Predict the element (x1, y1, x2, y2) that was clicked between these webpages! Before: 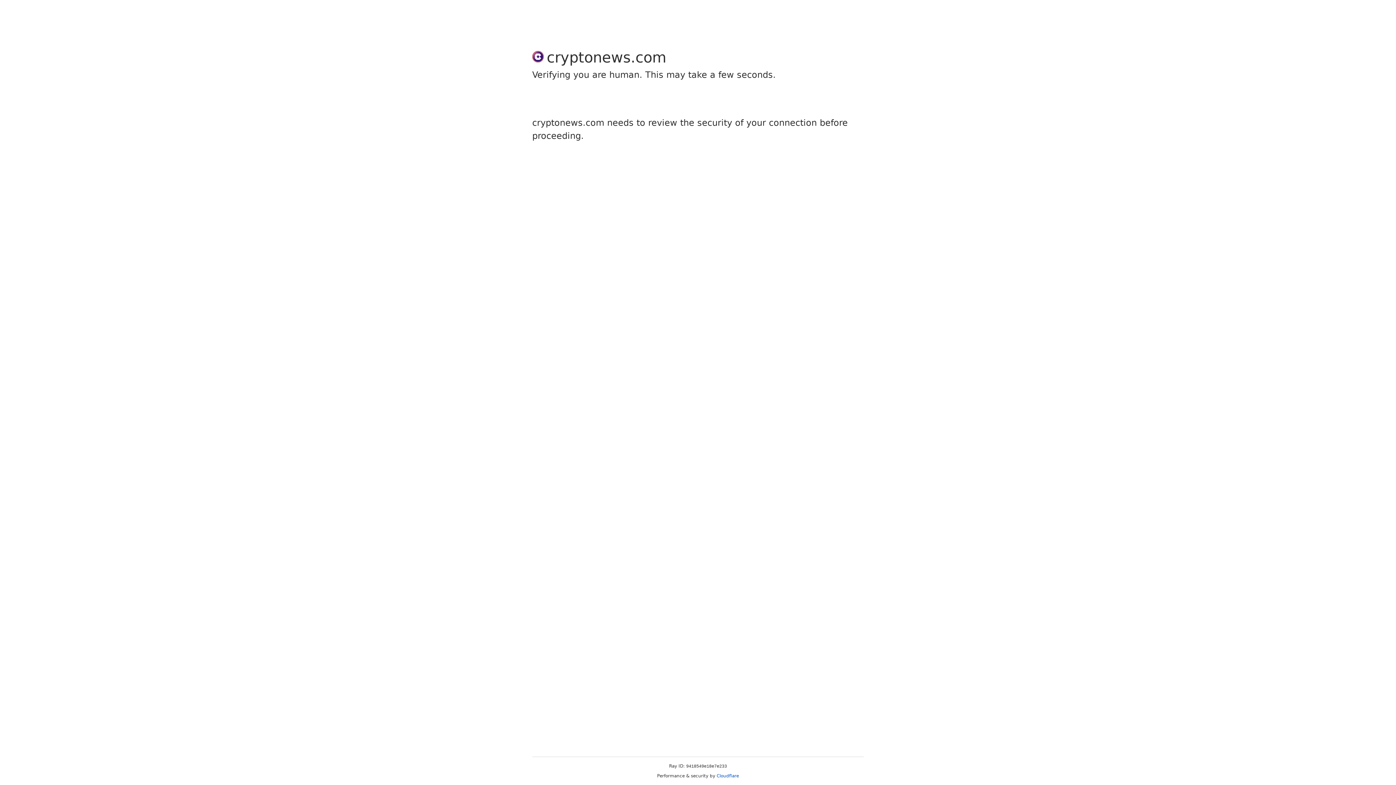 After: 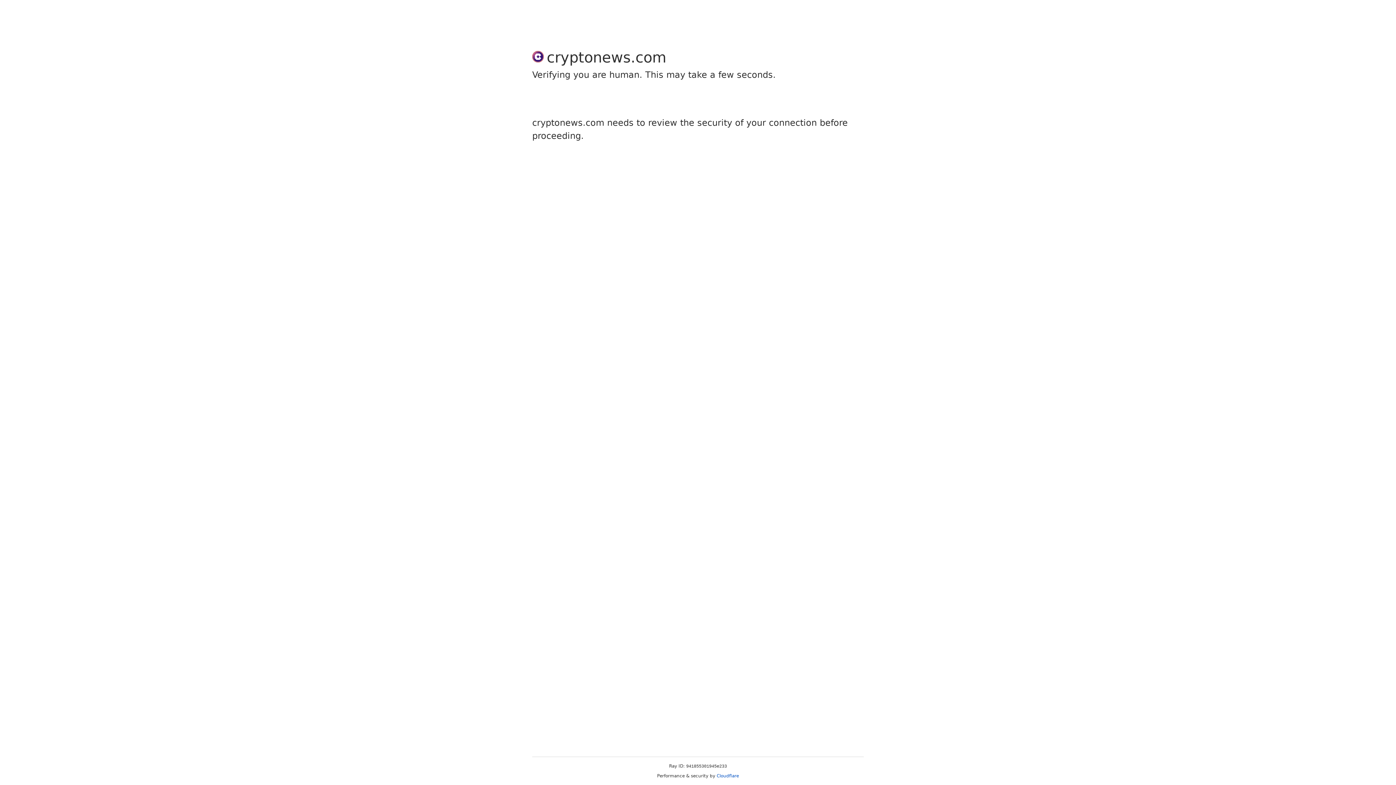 Action: bbox: (716, 773, 739, 778) label: Cloudflare